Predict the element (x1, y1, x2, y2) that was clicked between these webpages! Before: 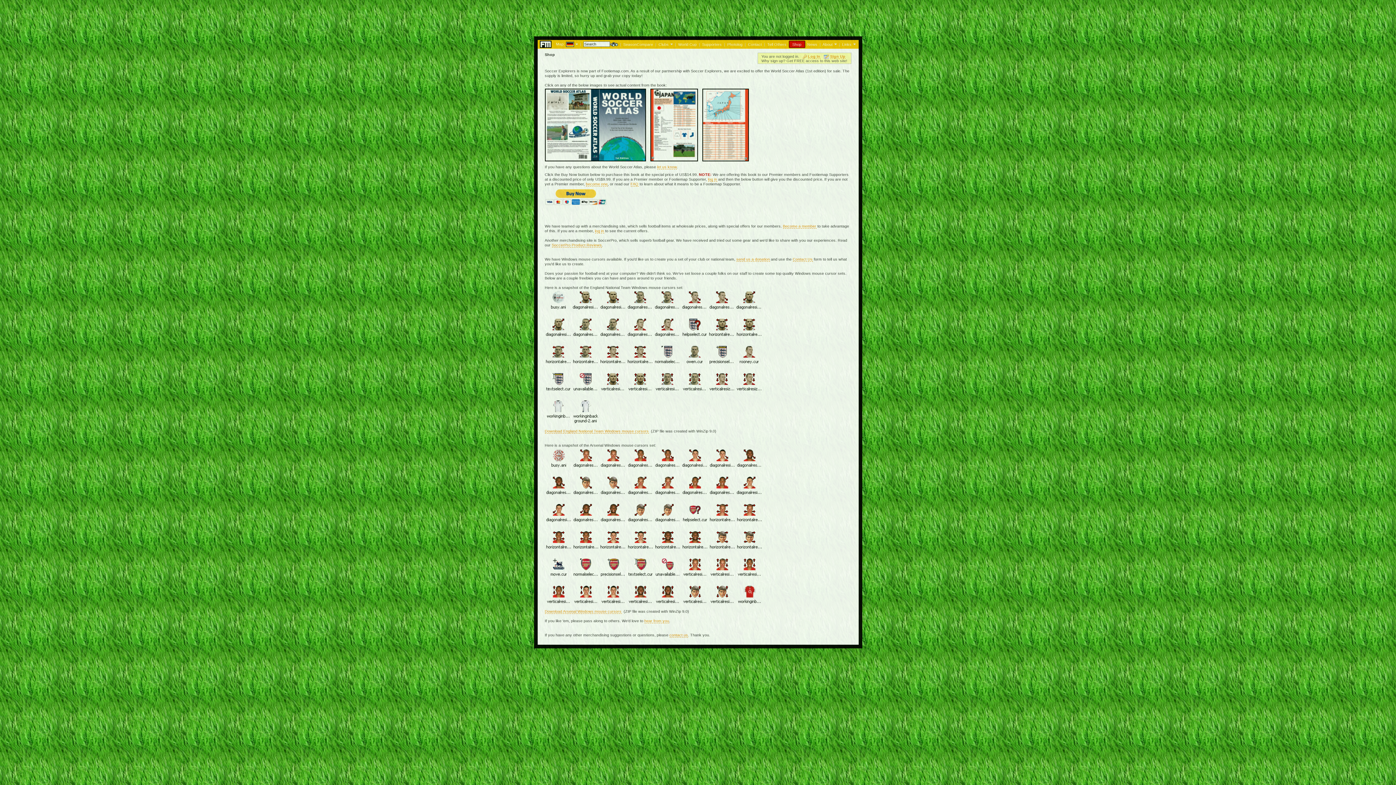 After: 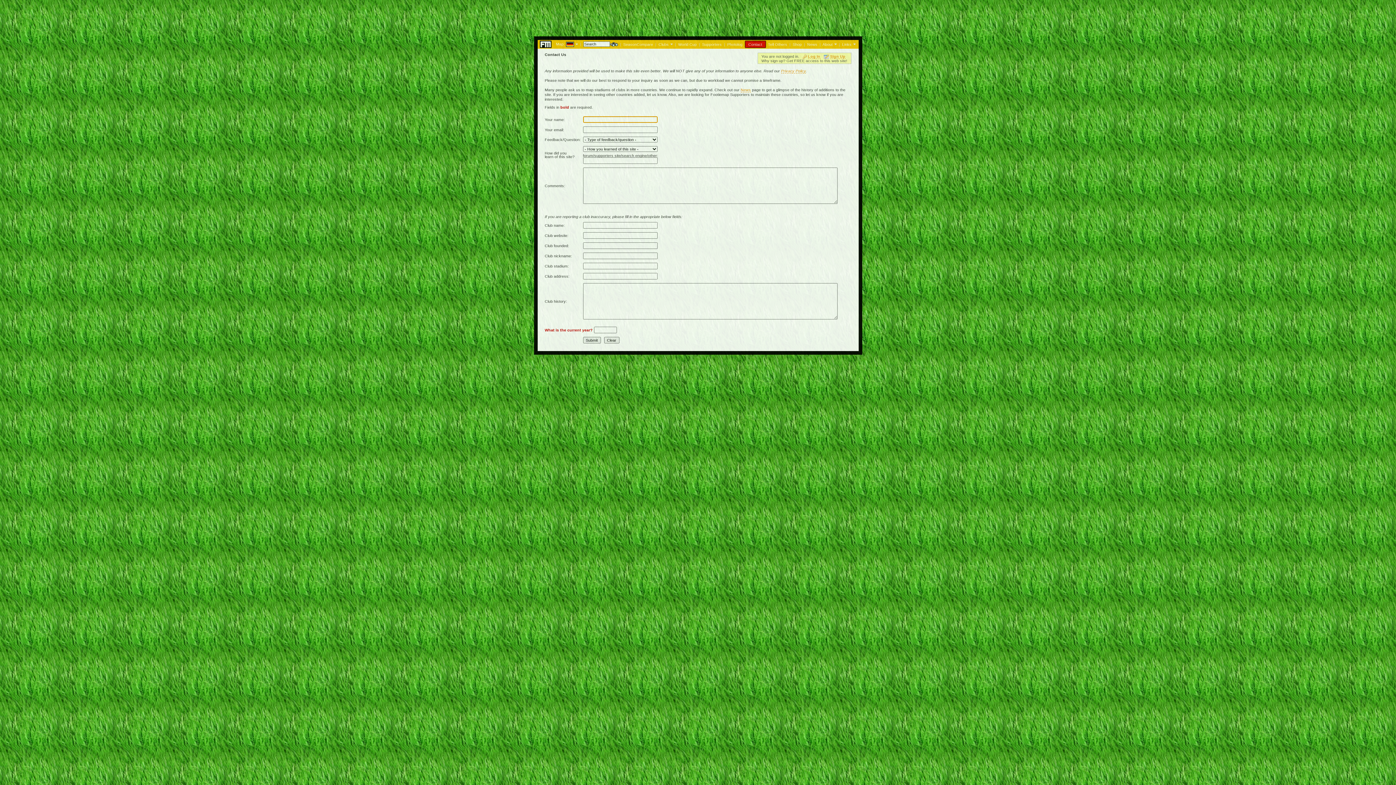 Action: bbox: (669, 632, 688, 637) label: contact us